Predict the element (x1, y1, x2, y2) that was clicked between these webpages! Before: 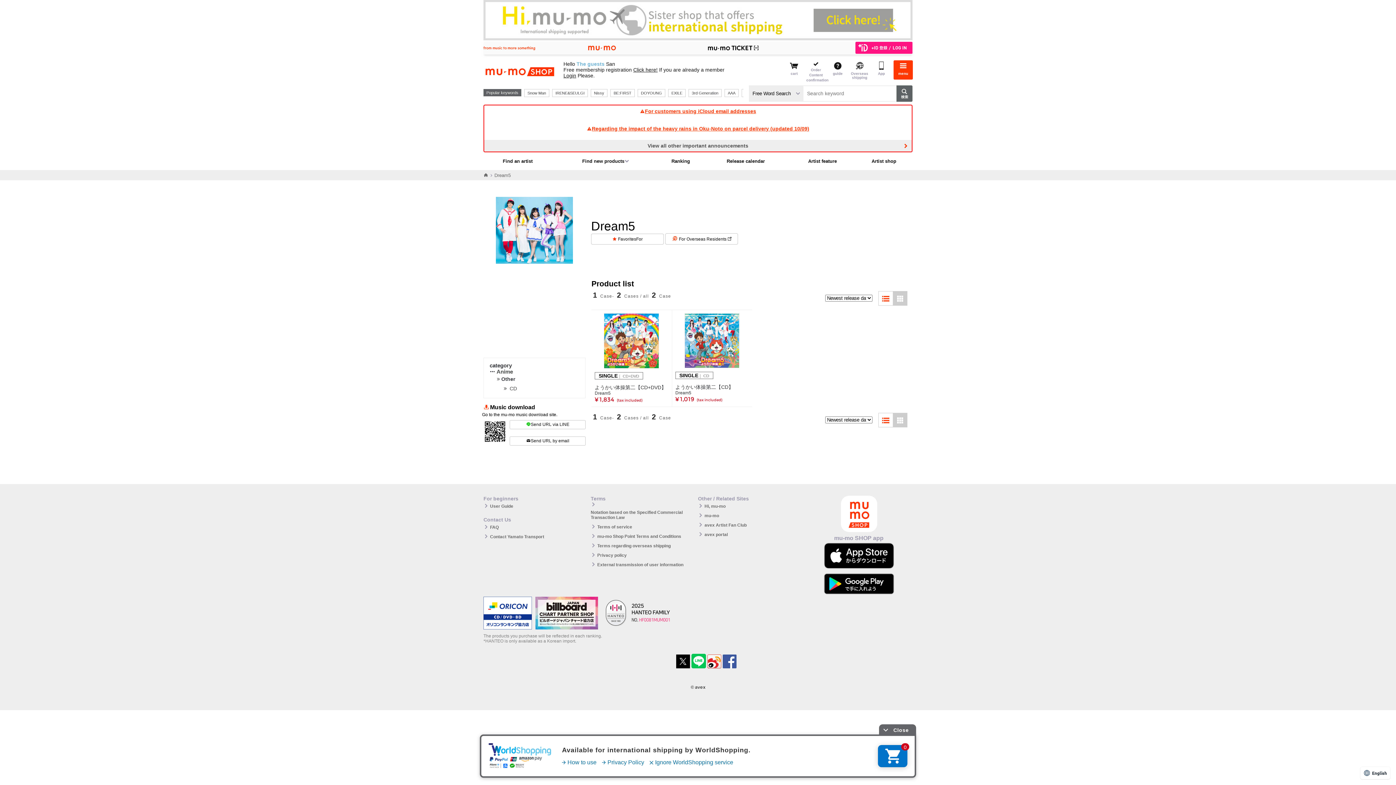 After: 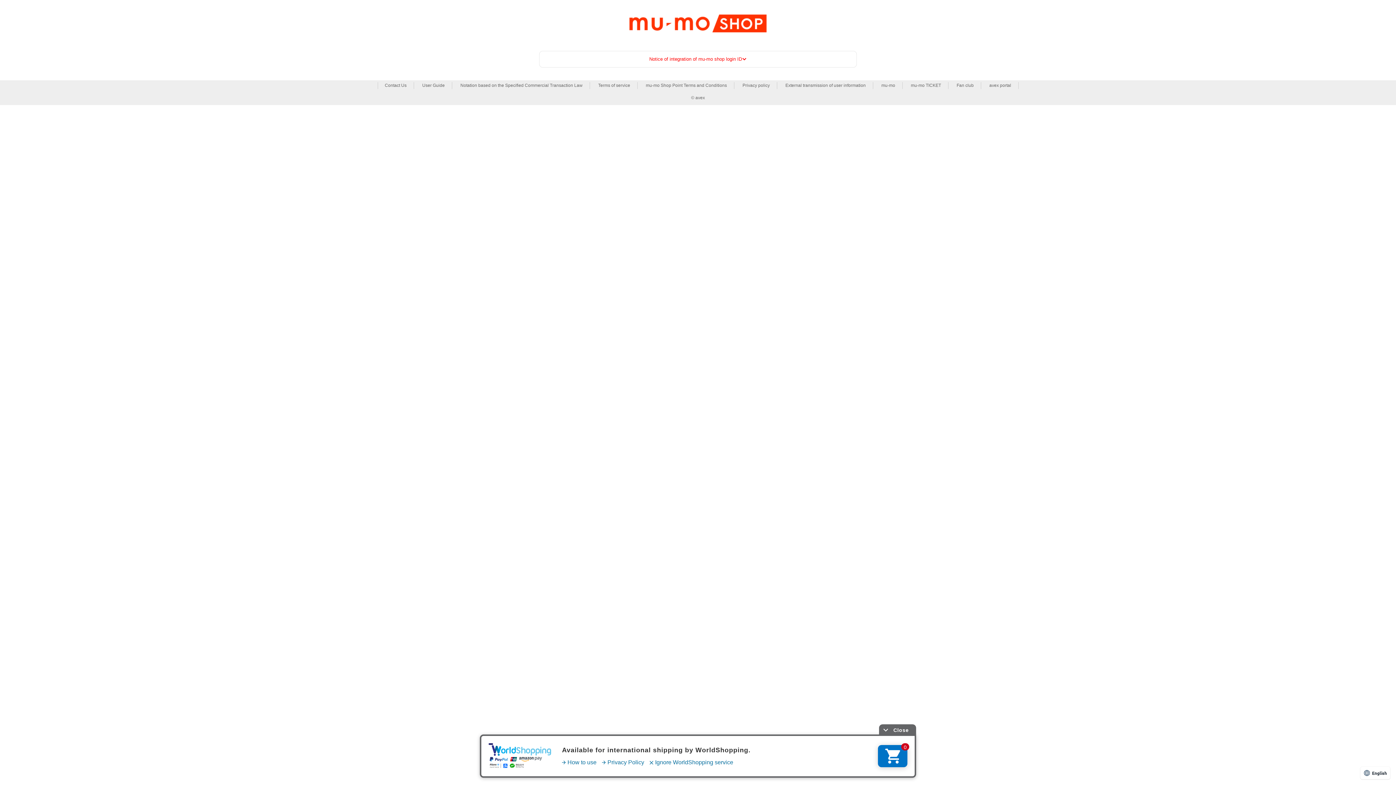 Action: bbox: (855, 41, 912, 54)